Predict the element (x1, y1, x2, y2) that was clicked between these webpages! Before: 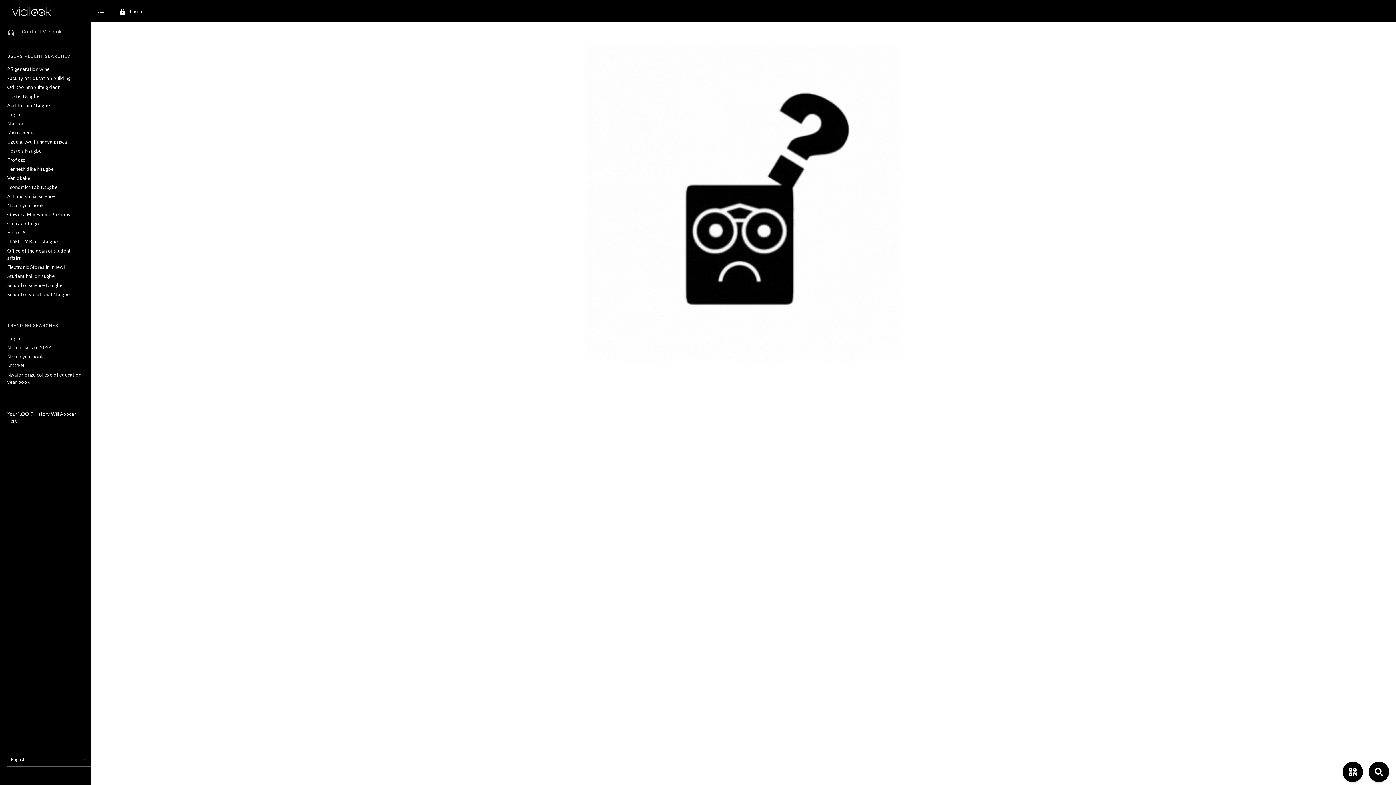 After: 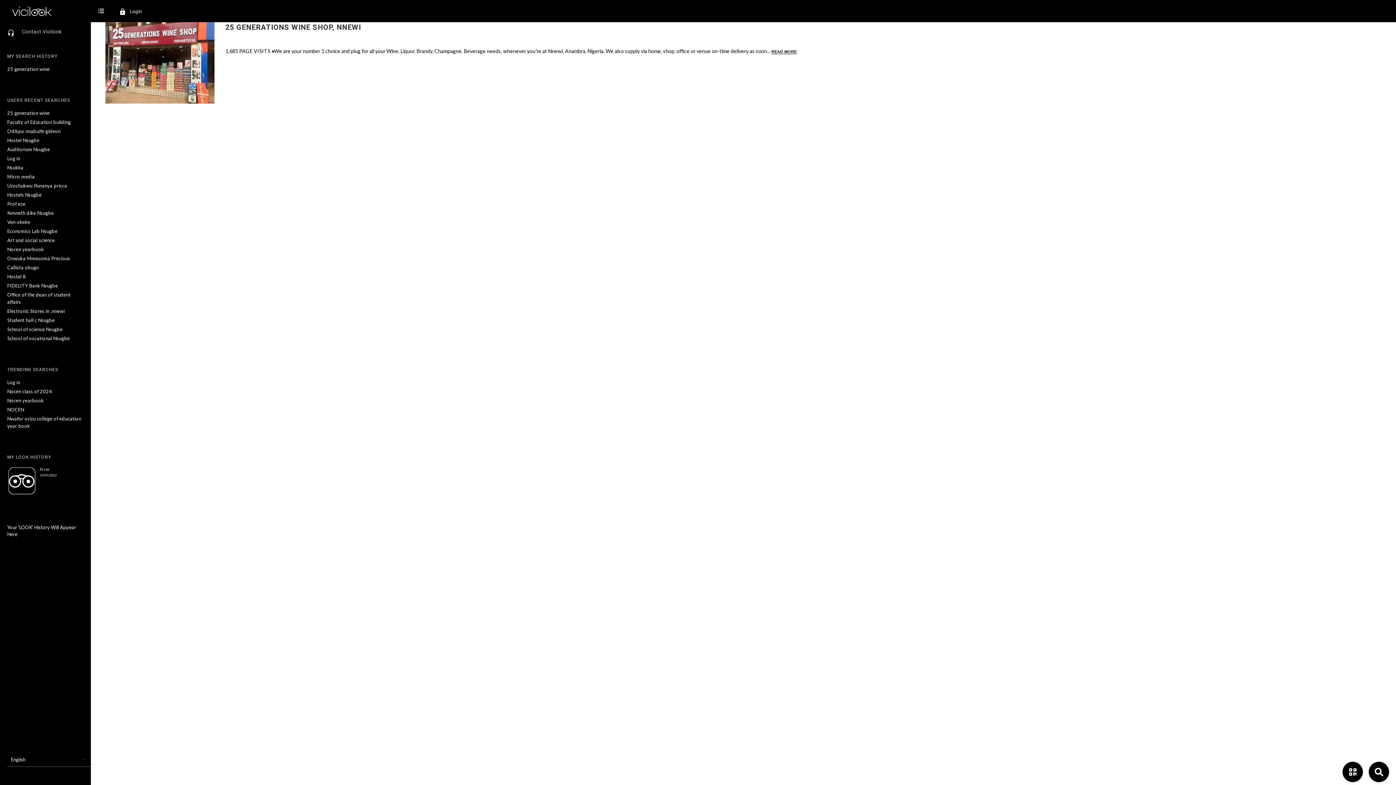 Action: label: 25 generation wine bbox: (7, 66, 49, 72)